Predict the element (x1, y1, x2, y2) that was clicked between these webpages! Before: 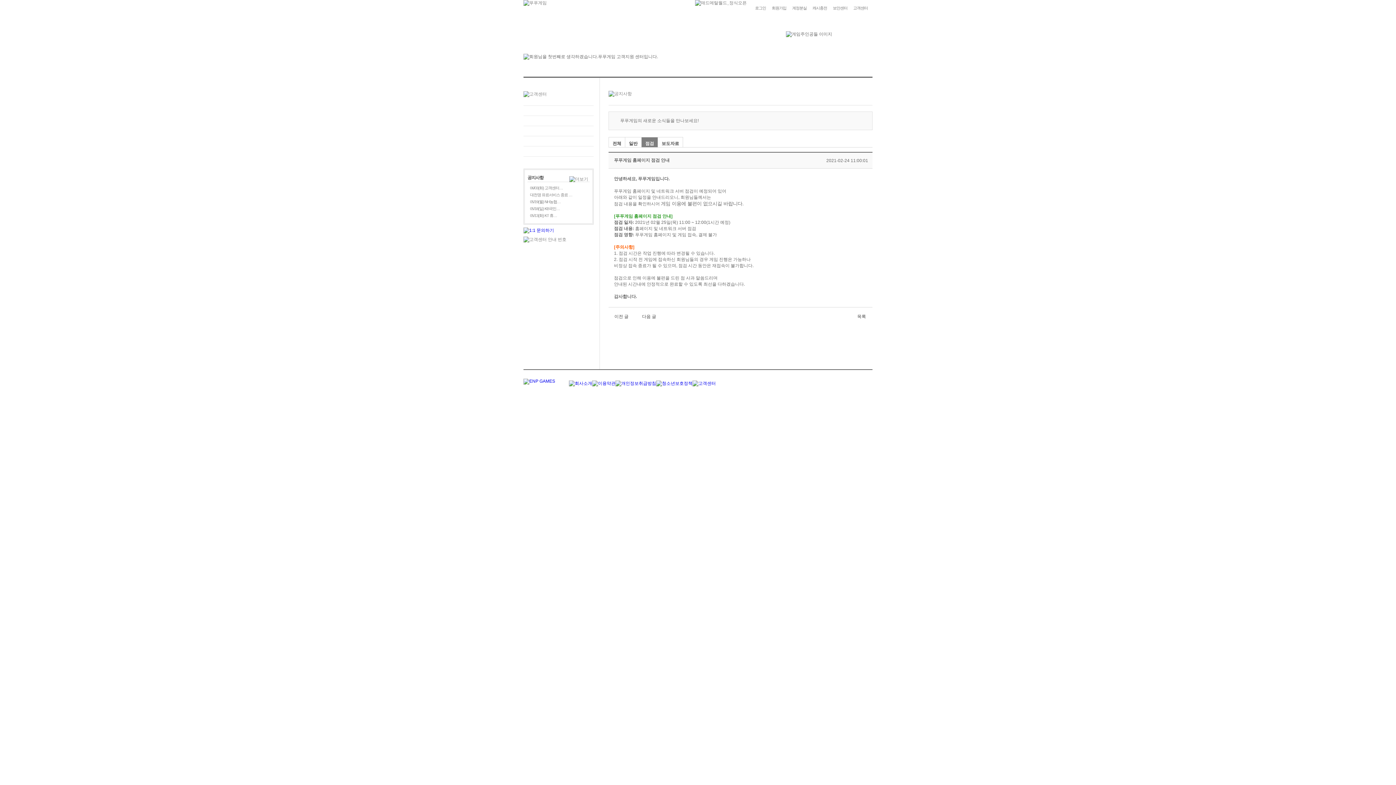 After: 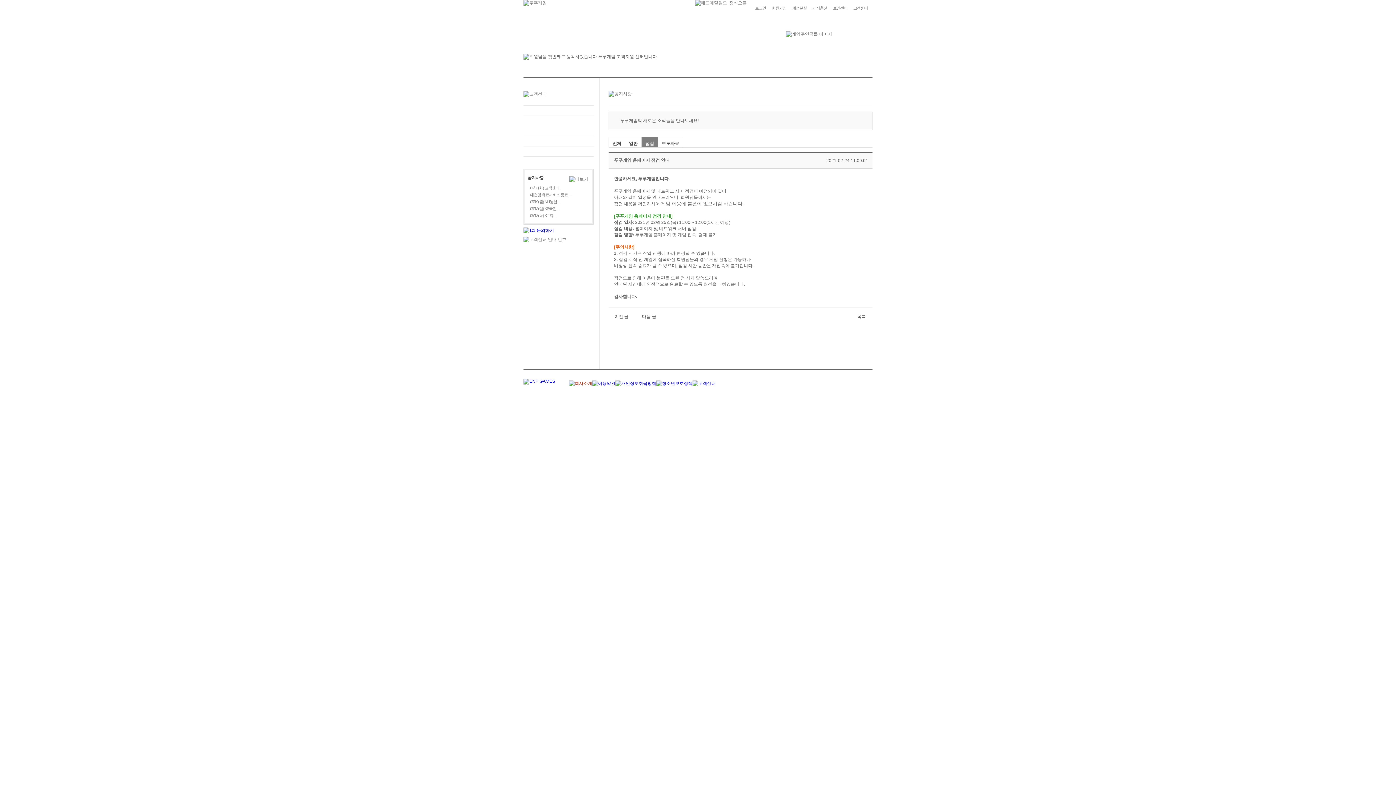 Action: bbox: (569, 380, 592, 385)